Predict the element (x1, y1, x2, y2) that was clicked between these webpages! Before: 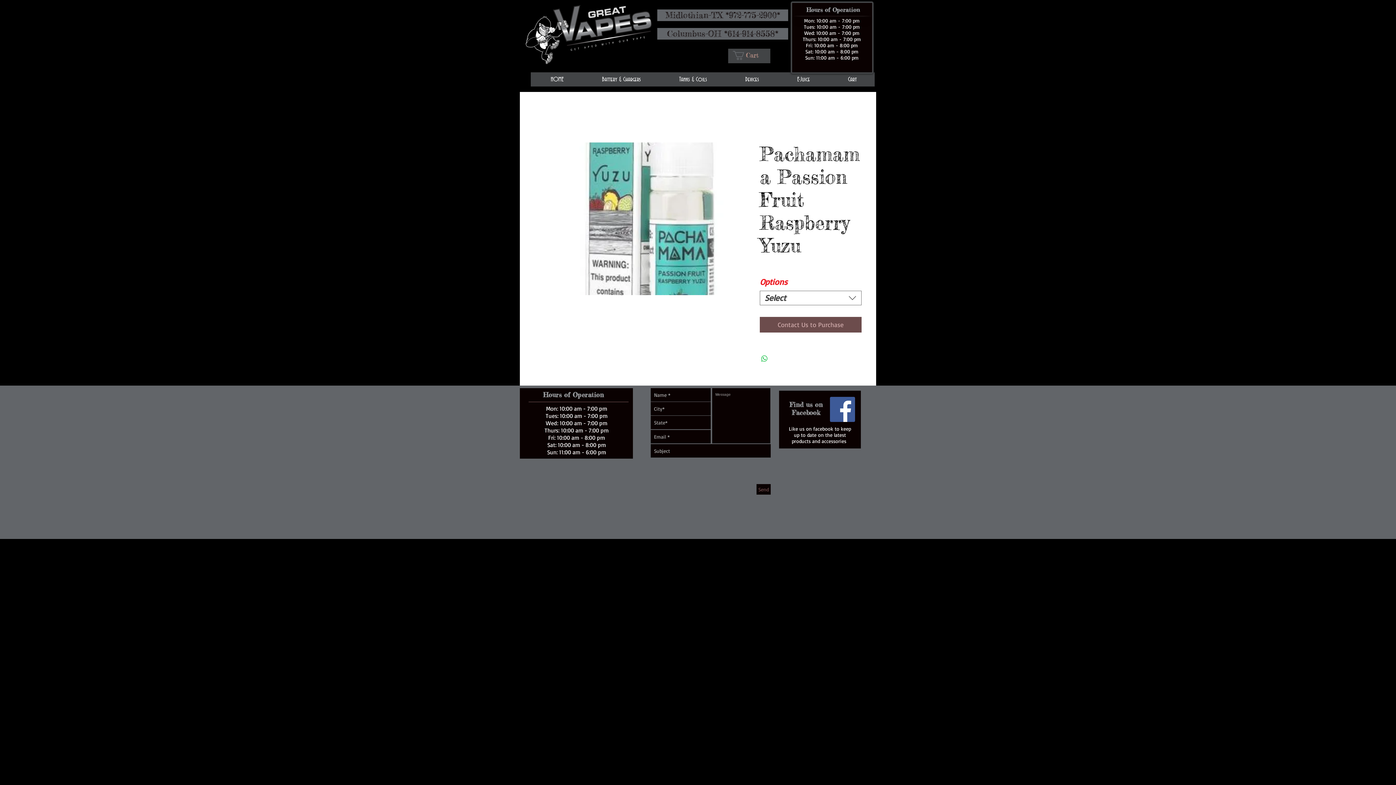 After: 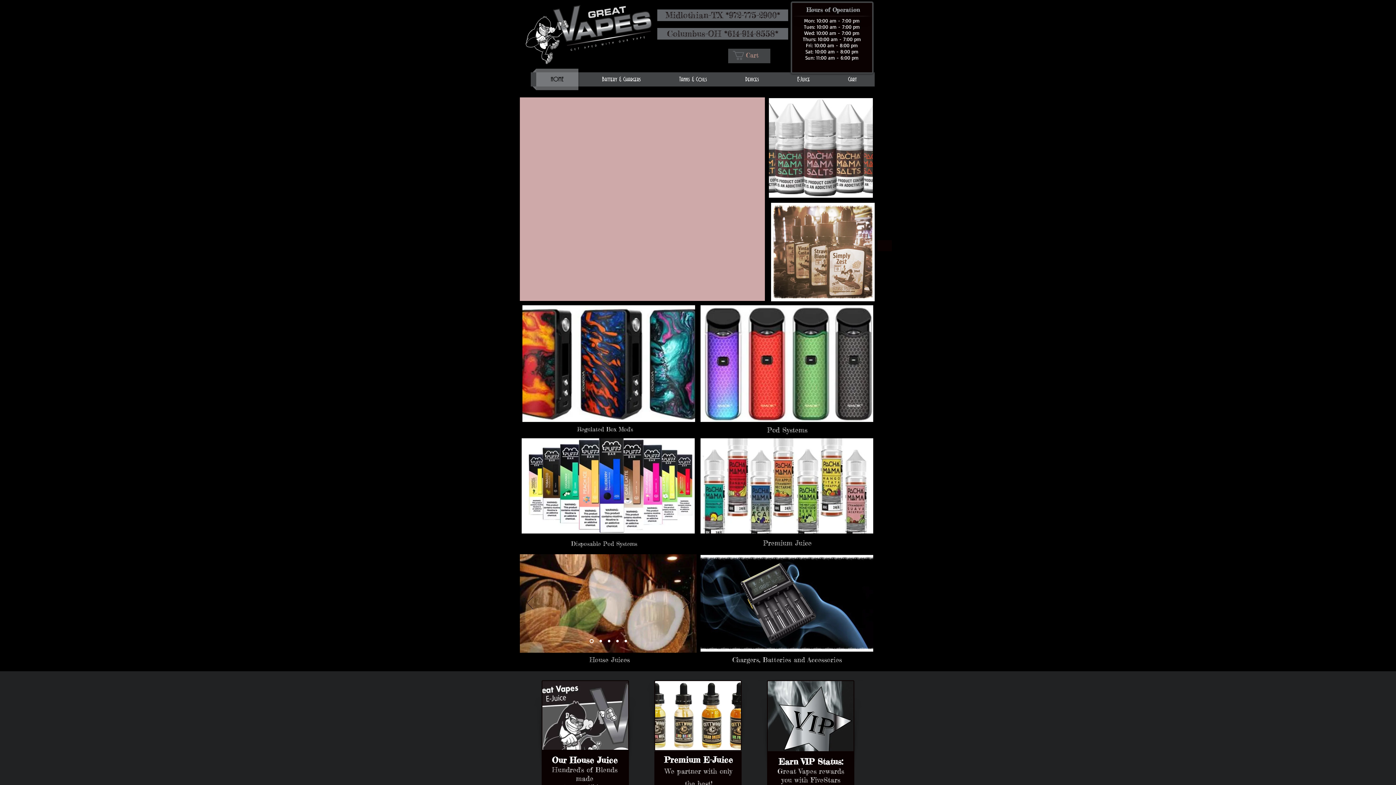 Action: bbox: (523, 2, 653, 66)